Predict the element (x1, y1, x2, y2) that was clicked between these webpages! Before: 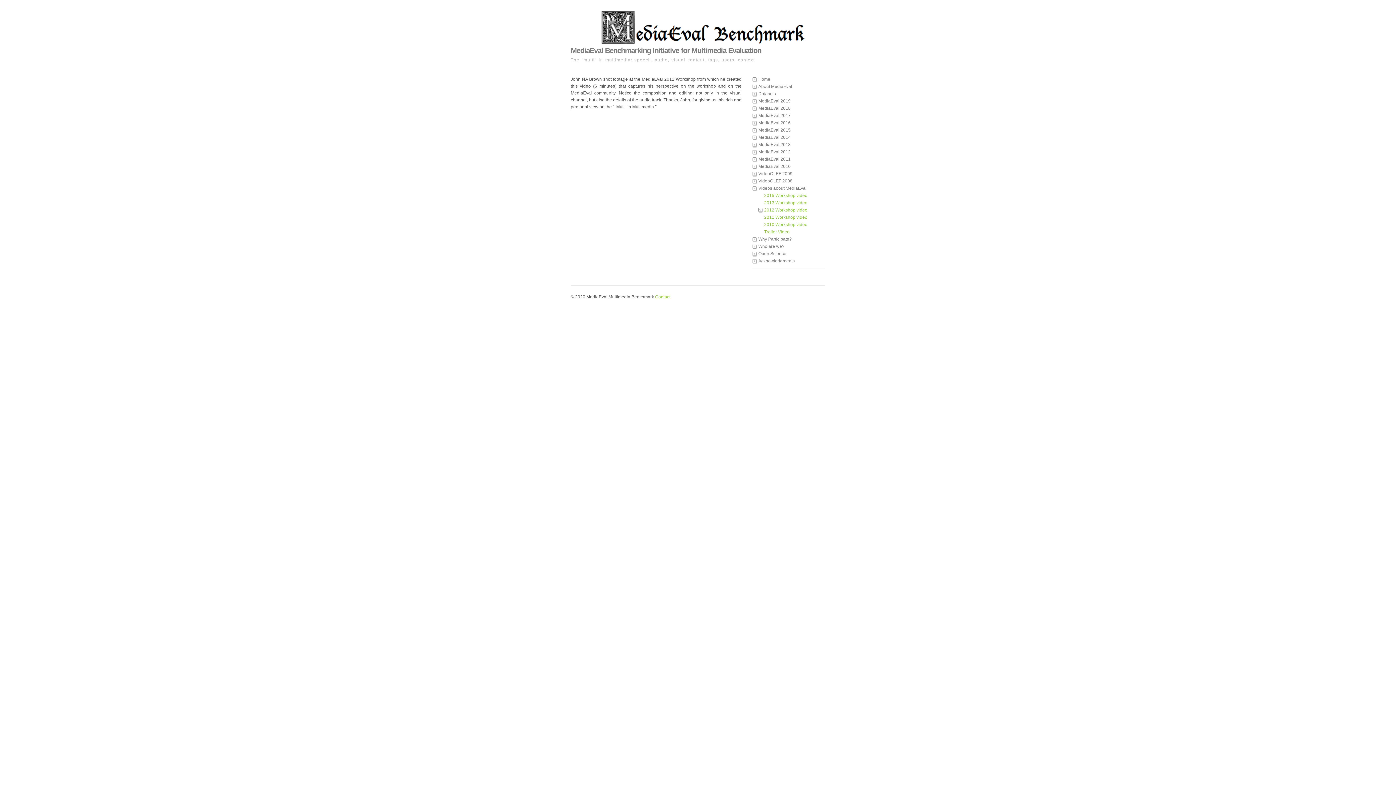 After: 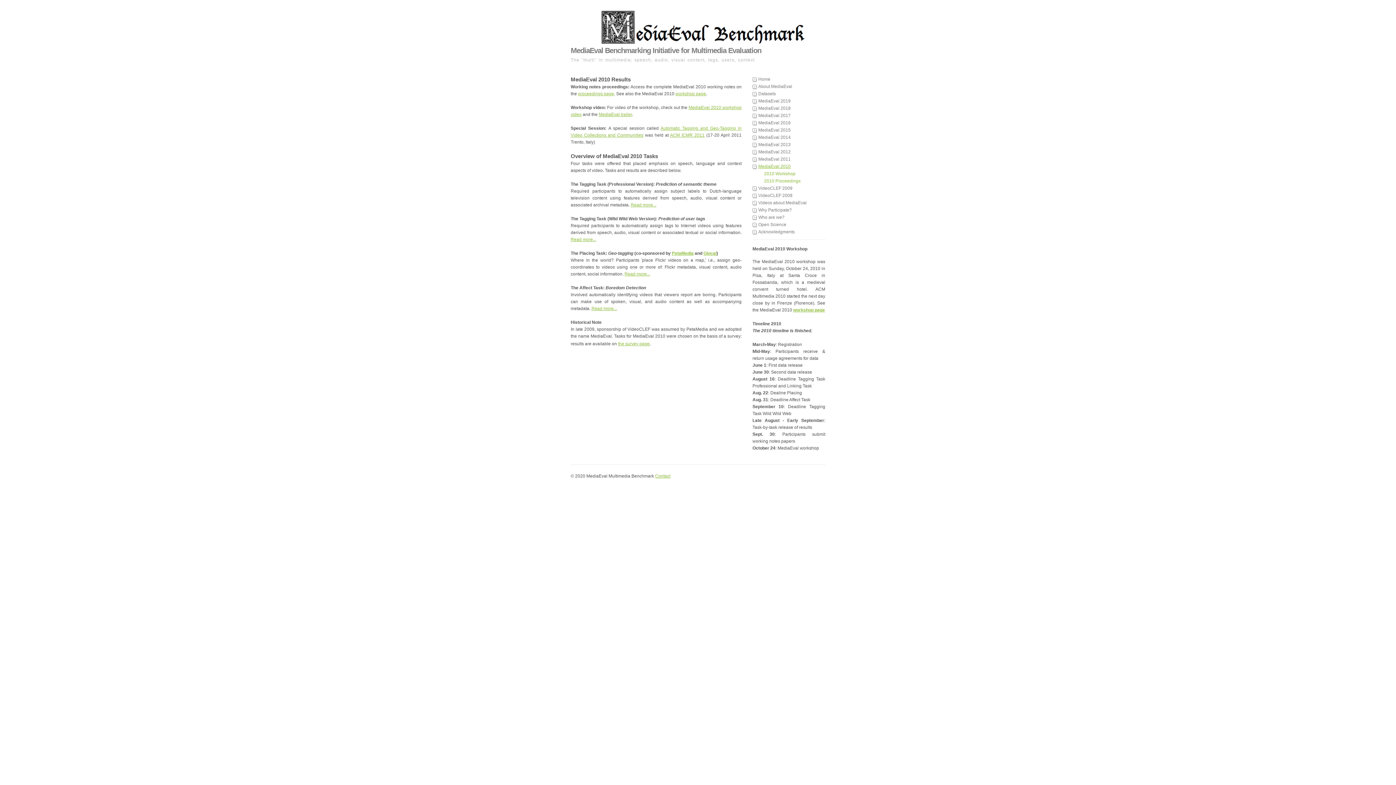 Action: bbox: (752, 163, 825, 170) label: MediaEval 2010